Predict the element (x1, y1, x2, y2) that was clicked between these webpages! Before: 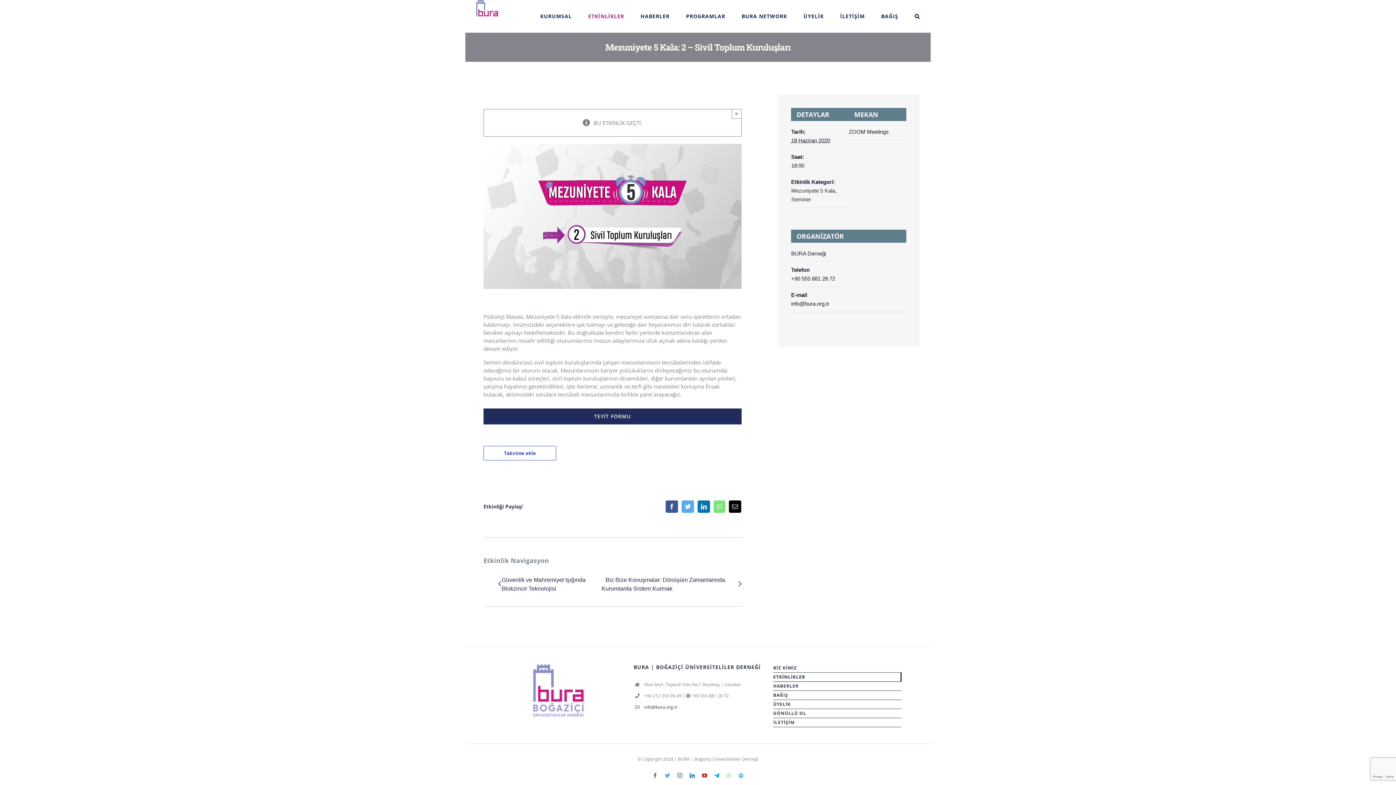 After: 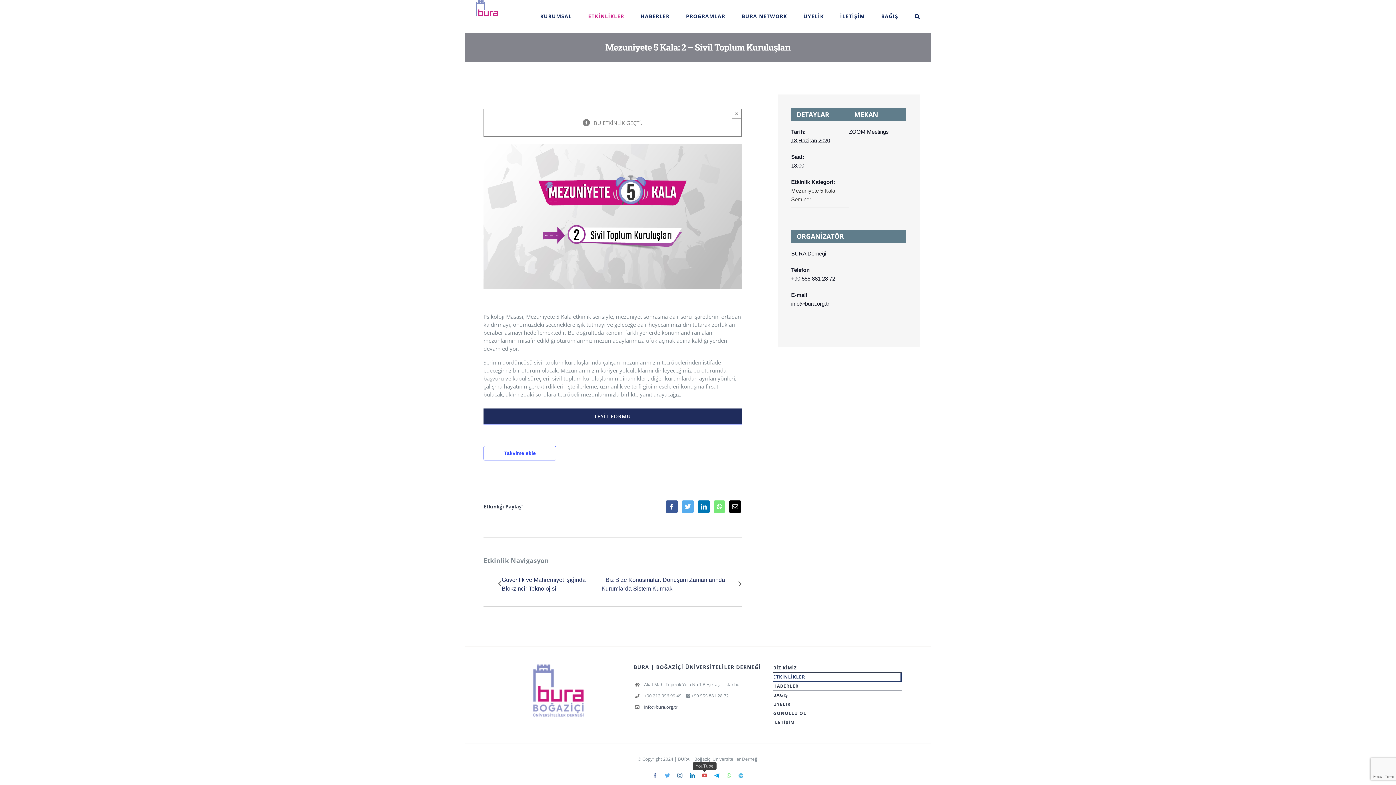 Action: label: YouTube bbox: (702, 773, 707, 778)